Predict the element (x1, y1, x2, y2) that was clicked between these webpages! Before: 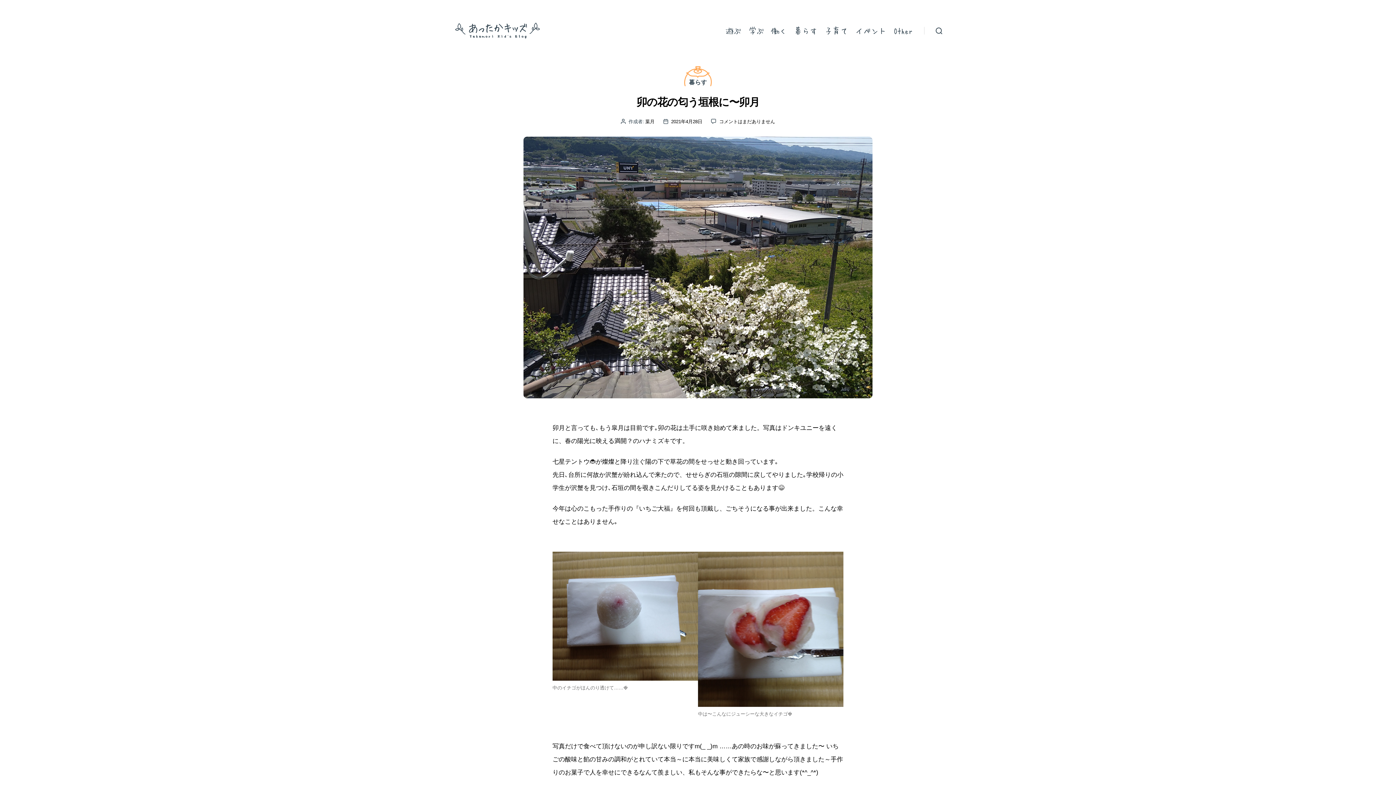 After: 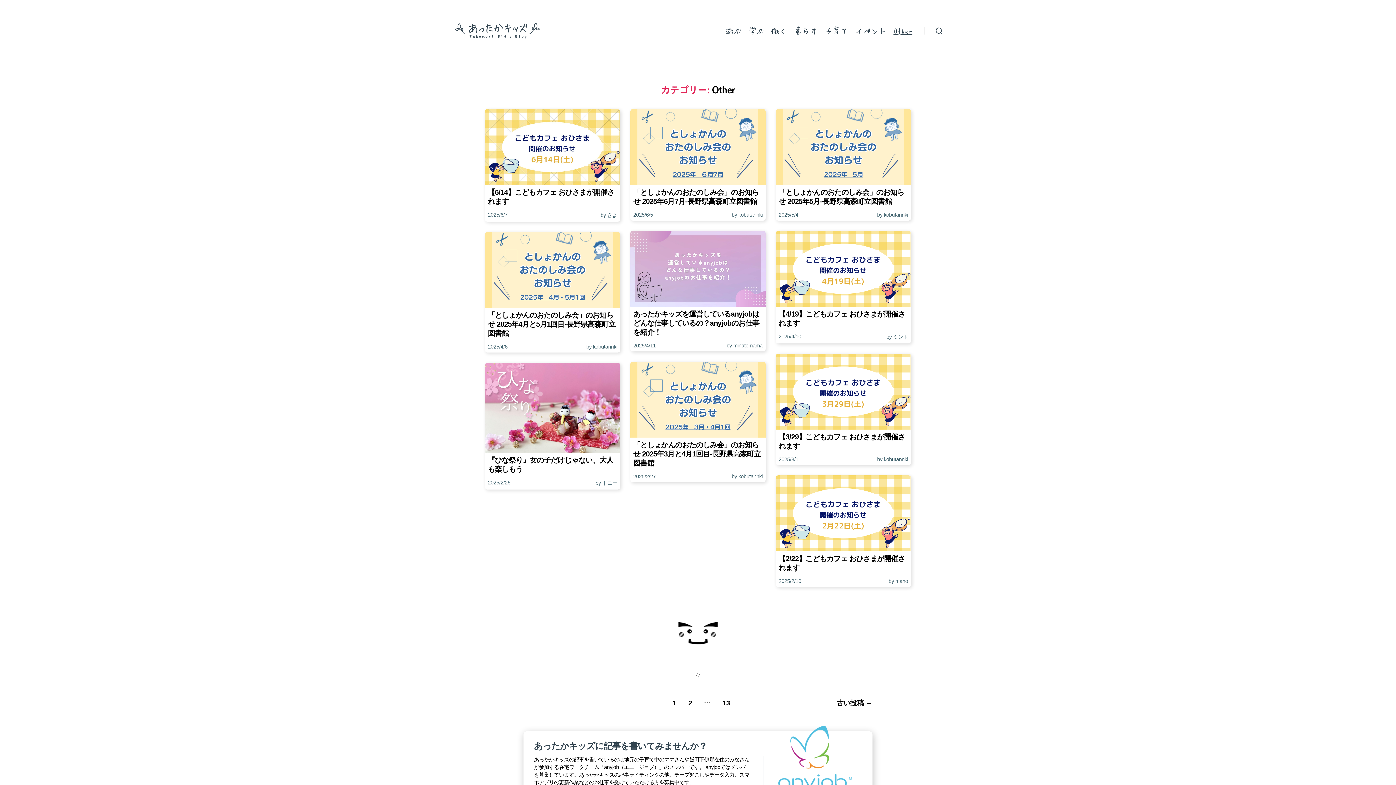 Action: bbox: (893, 25, 912, 35) label: Other